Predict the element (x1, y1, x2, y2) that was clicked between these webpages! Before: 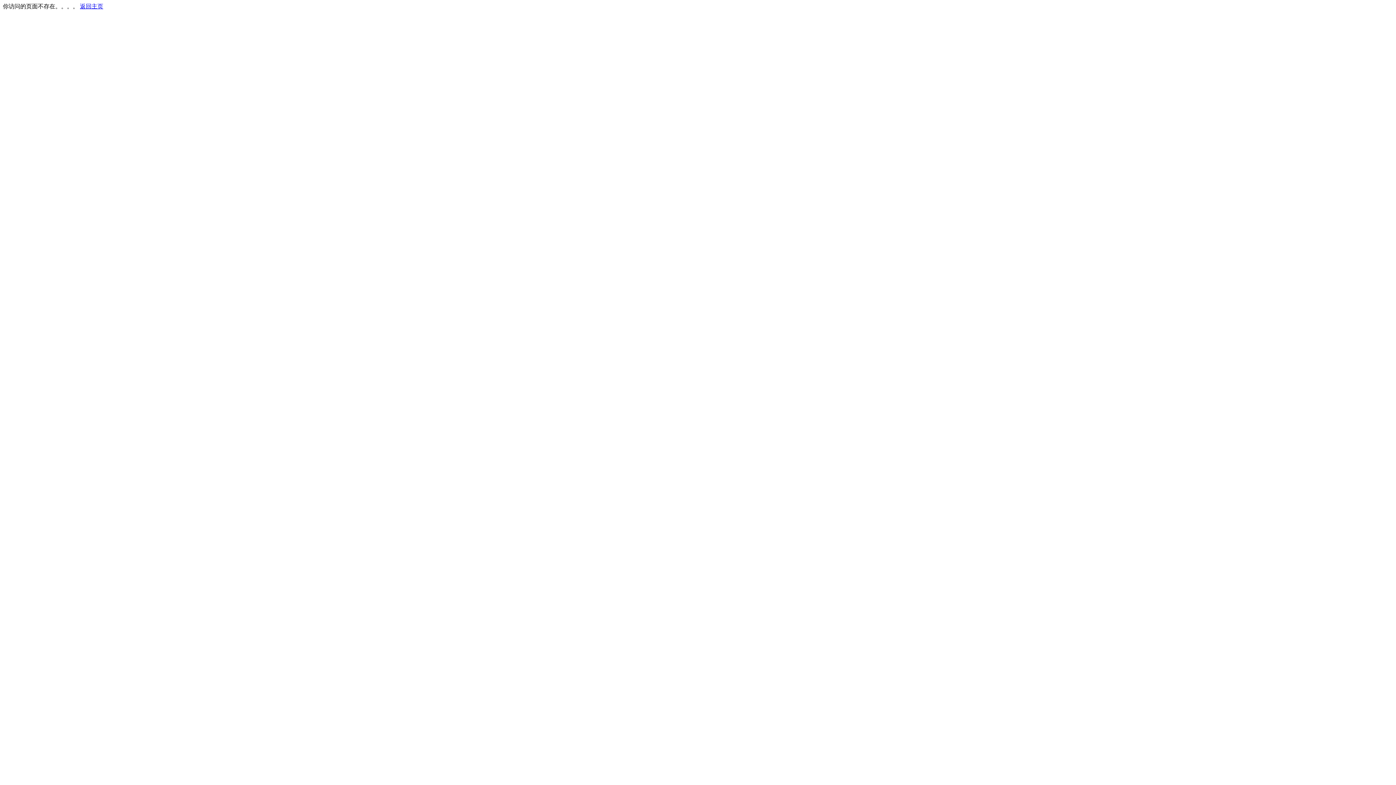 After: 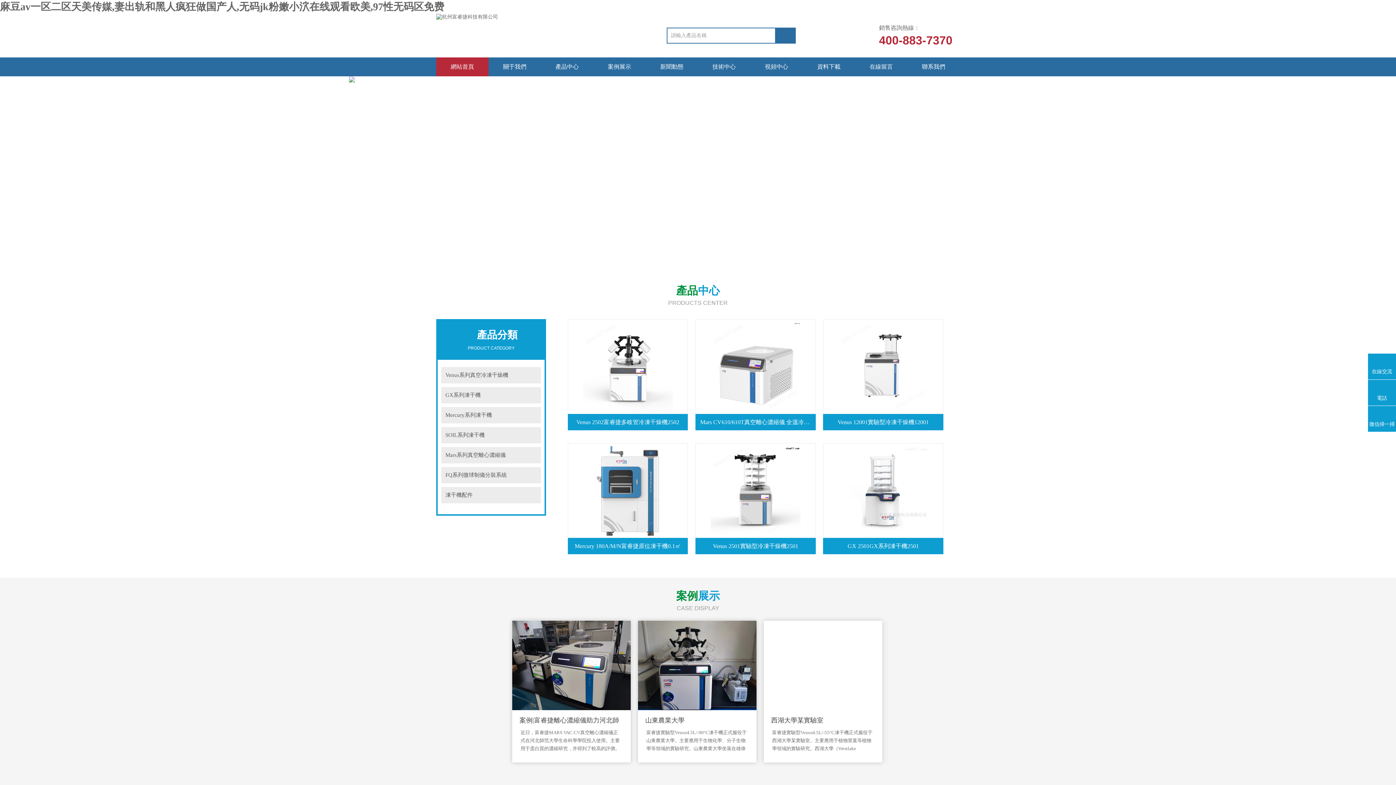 Action: bbox: (80, 3, 103, 9) label: 返回主页